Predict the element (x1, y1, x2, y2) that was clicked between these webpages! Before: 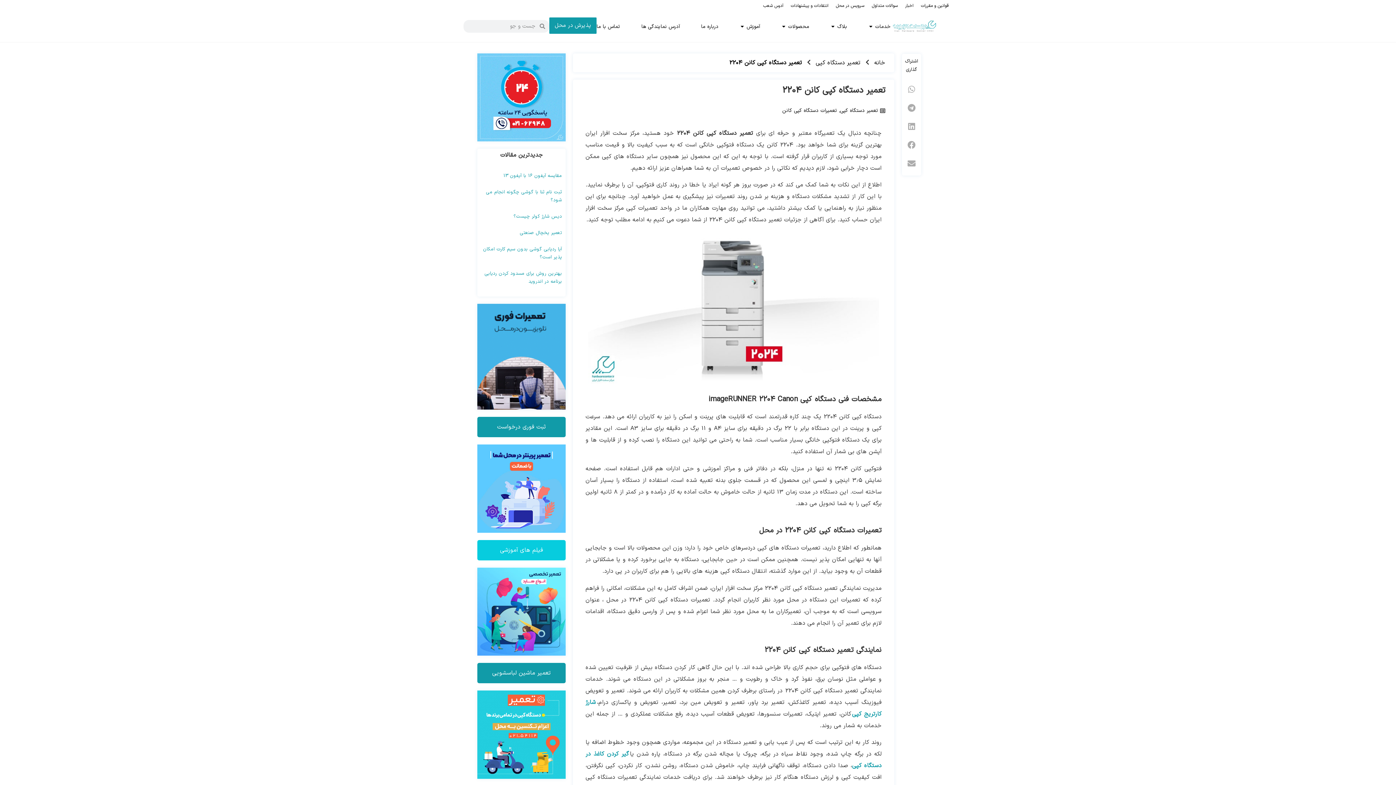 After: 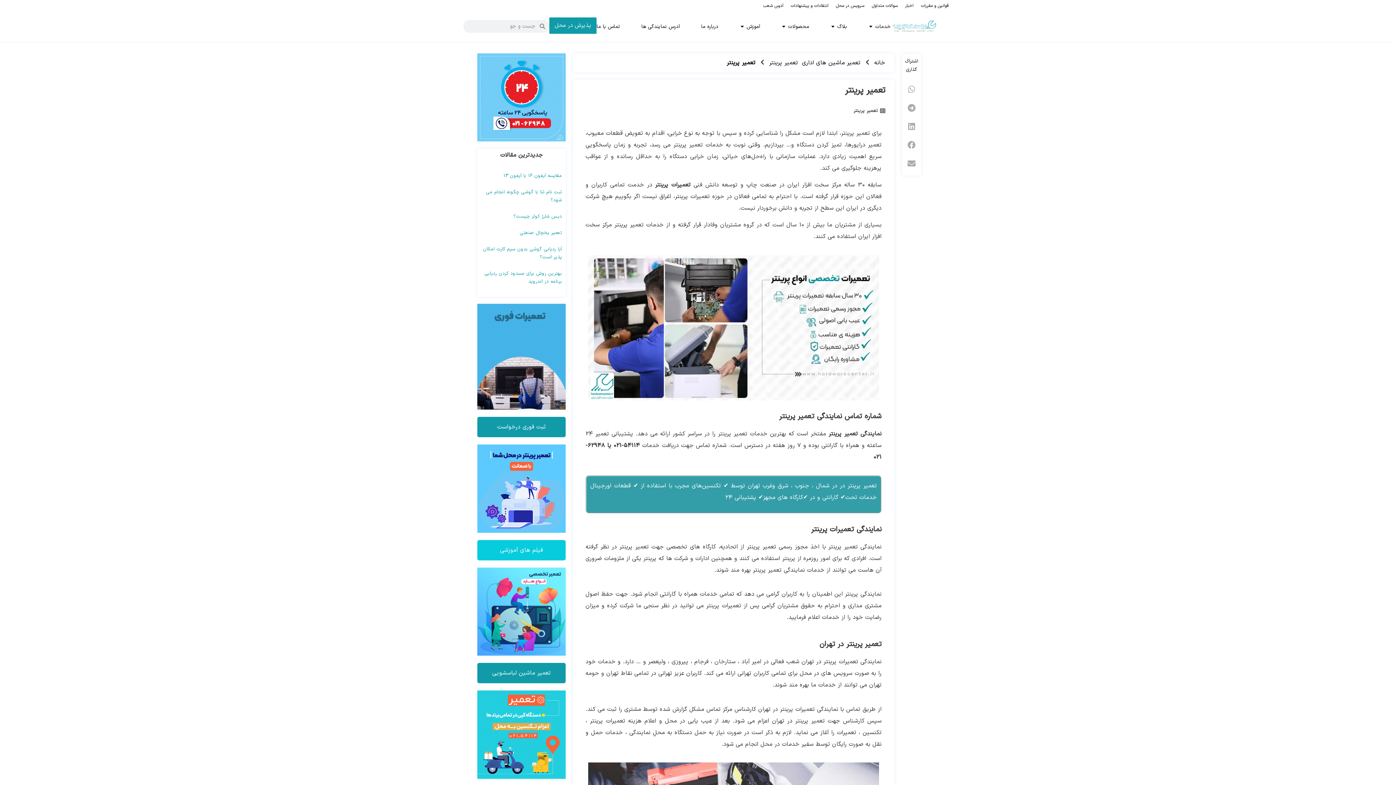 Action: bbox: (477, 444, 565, 532)